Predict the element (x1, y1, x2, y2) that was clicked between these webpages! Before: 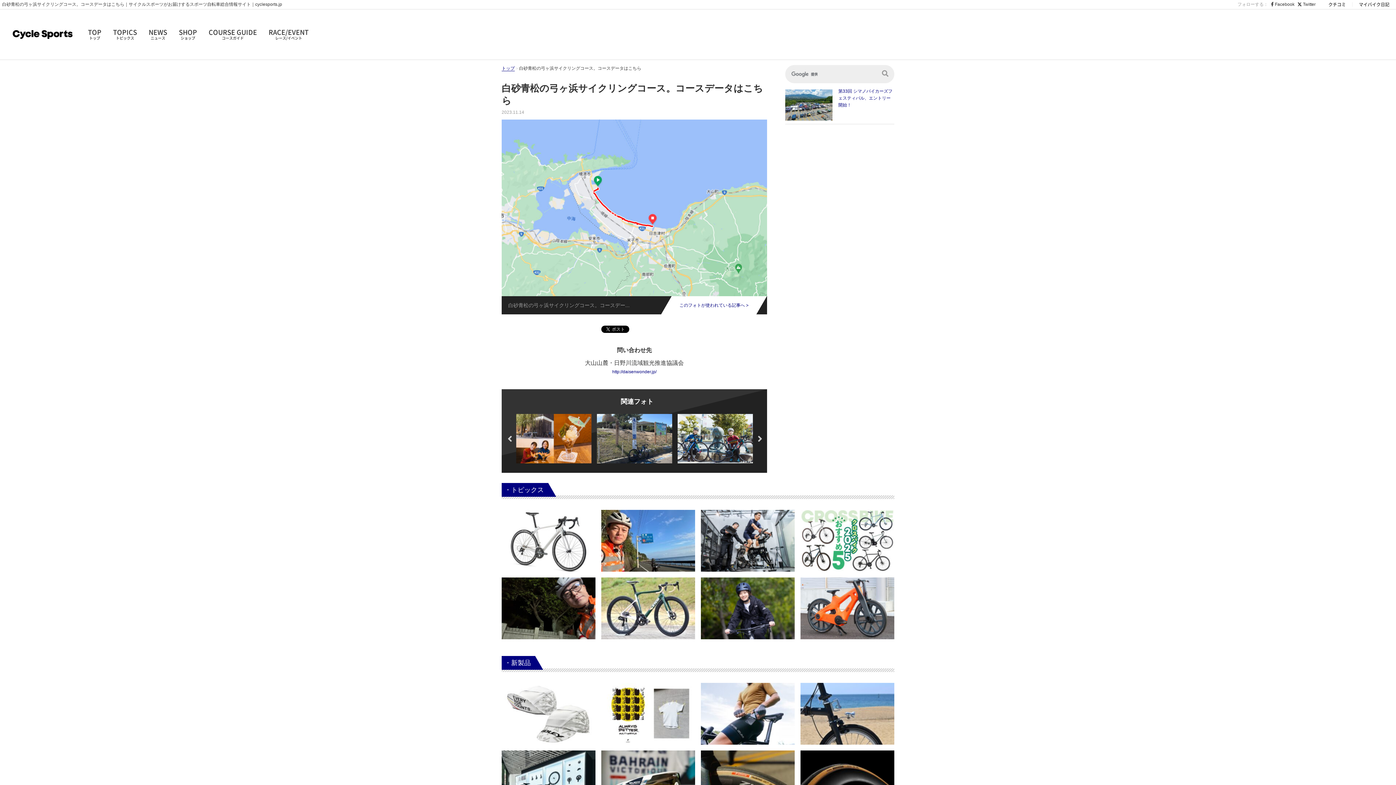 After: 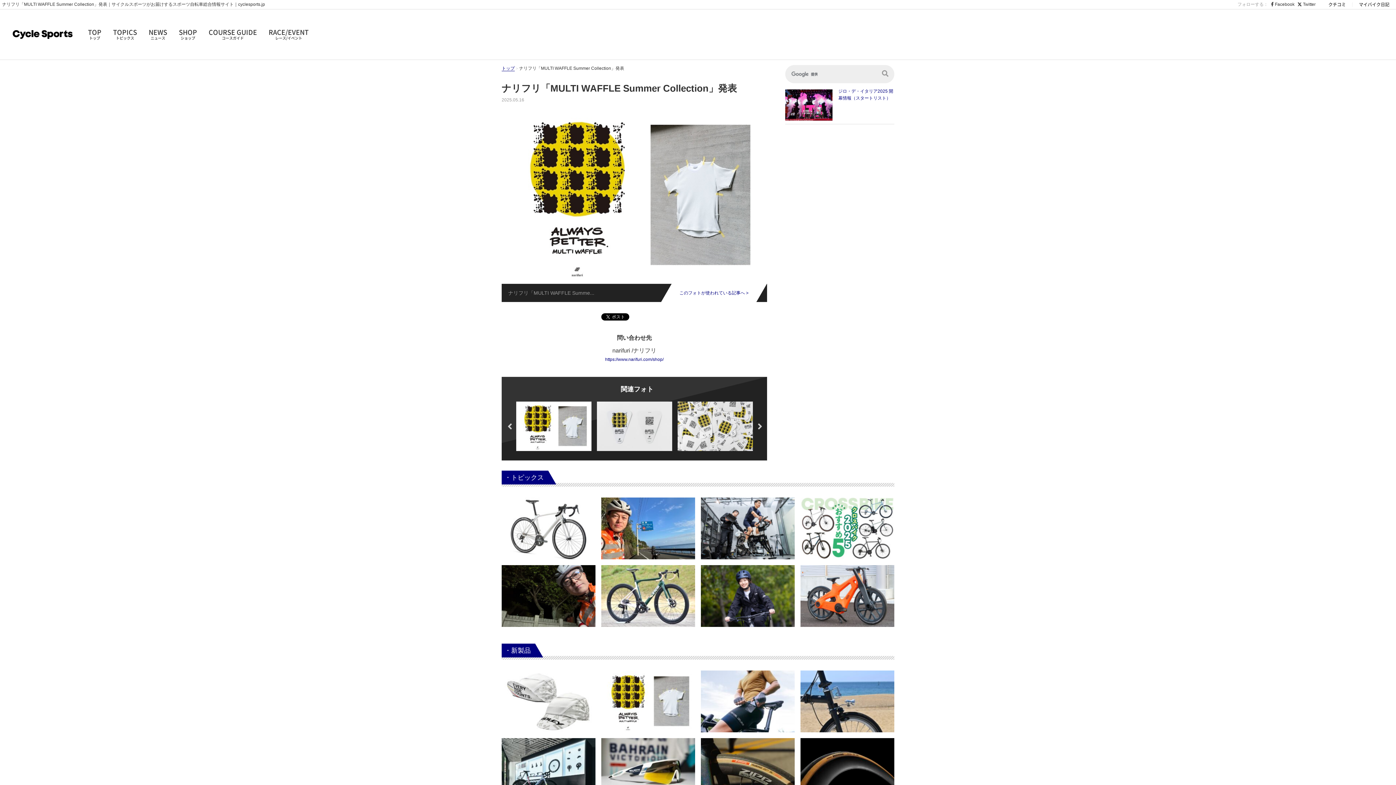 Action: bbox: (601, 710, 695, 716)